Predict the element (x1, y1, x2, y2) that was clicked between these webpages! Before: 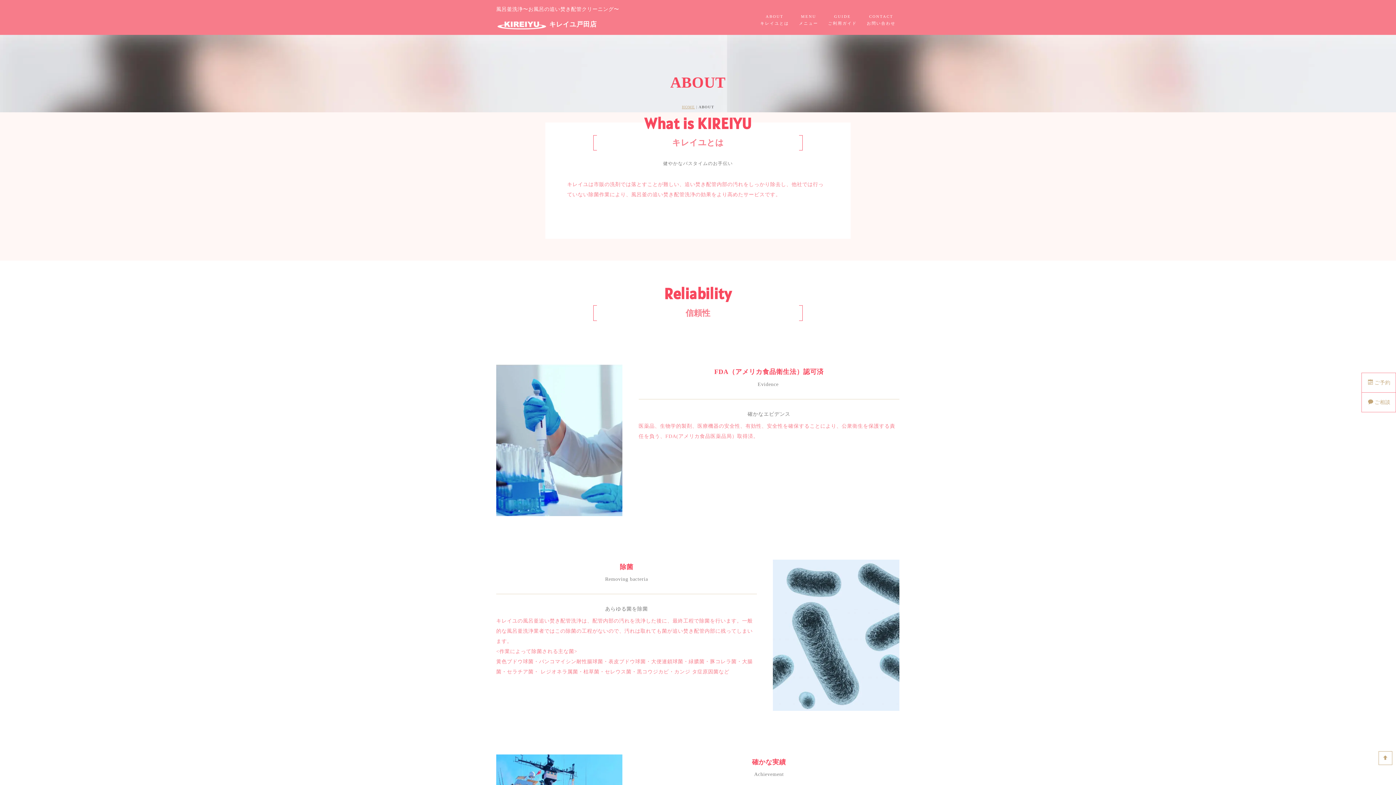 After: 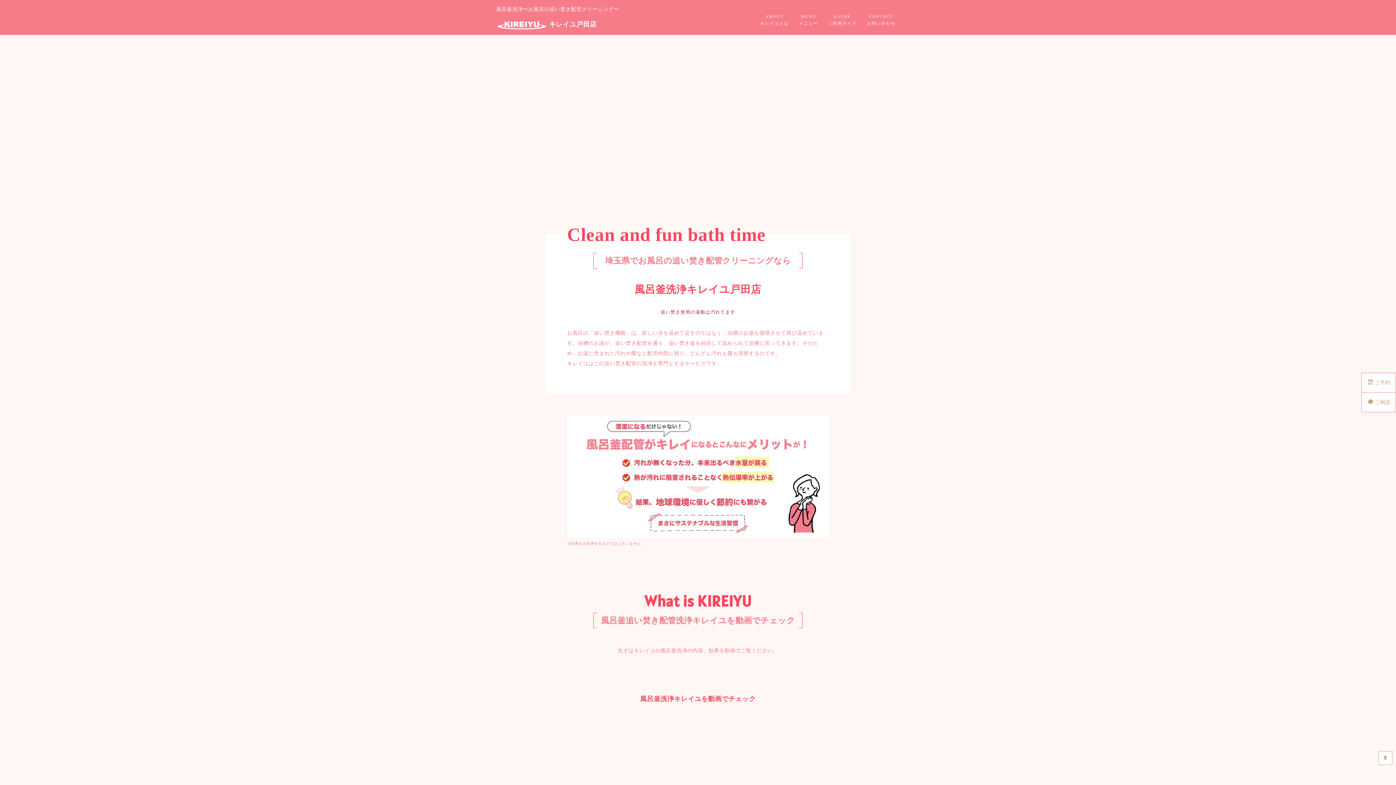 Action: label:   bbox: (496, 20, 549, 28)